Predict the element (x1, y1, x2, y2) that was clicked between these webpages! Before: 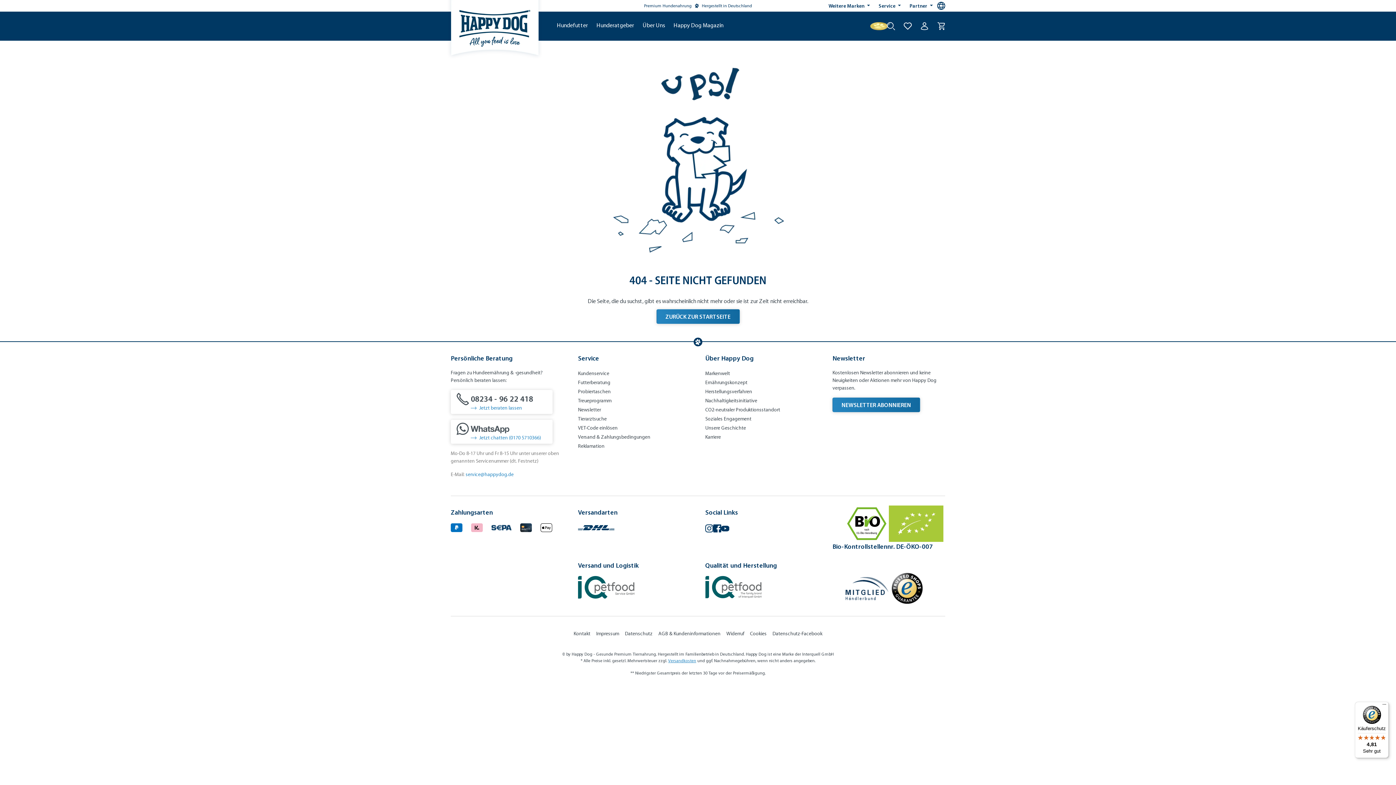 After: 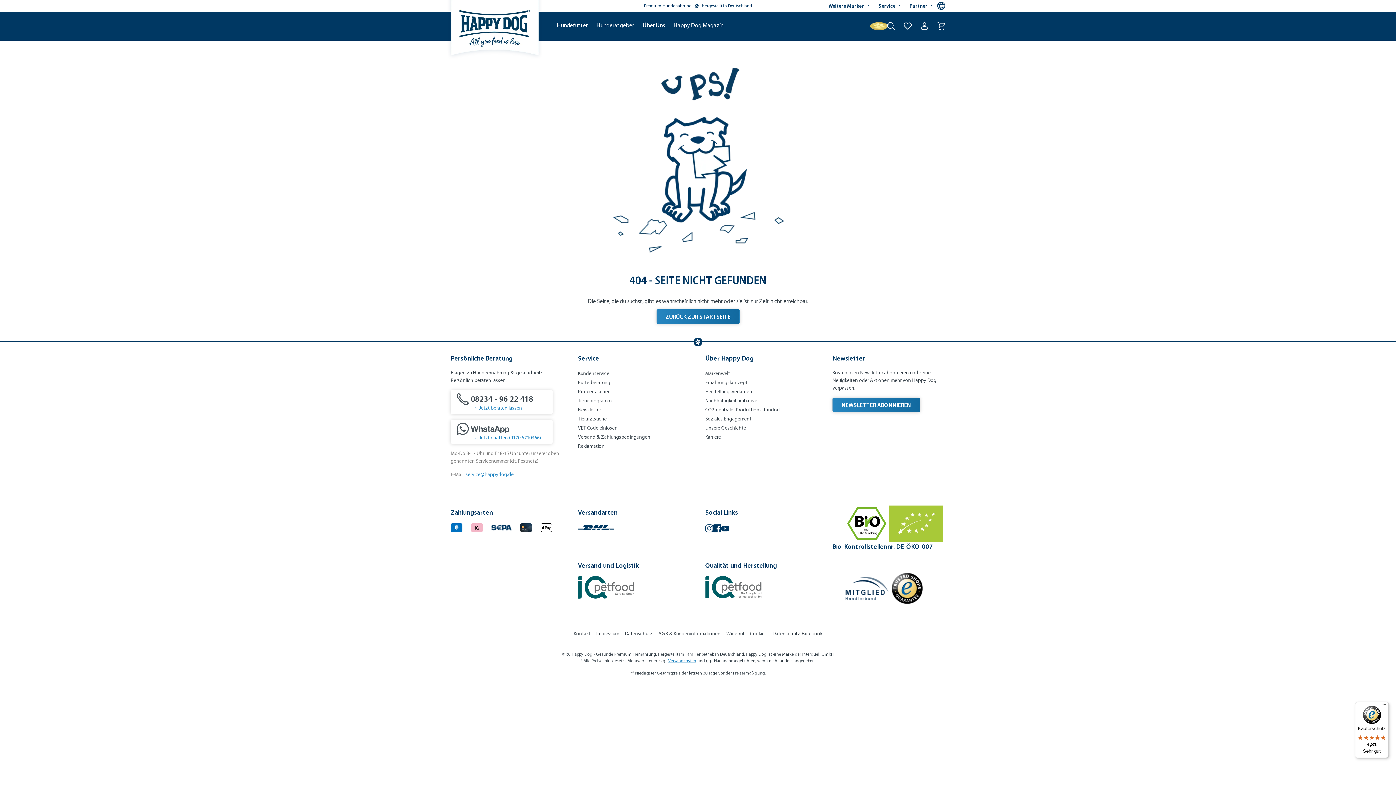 Action: bbox: (705, 583, 761, 589)